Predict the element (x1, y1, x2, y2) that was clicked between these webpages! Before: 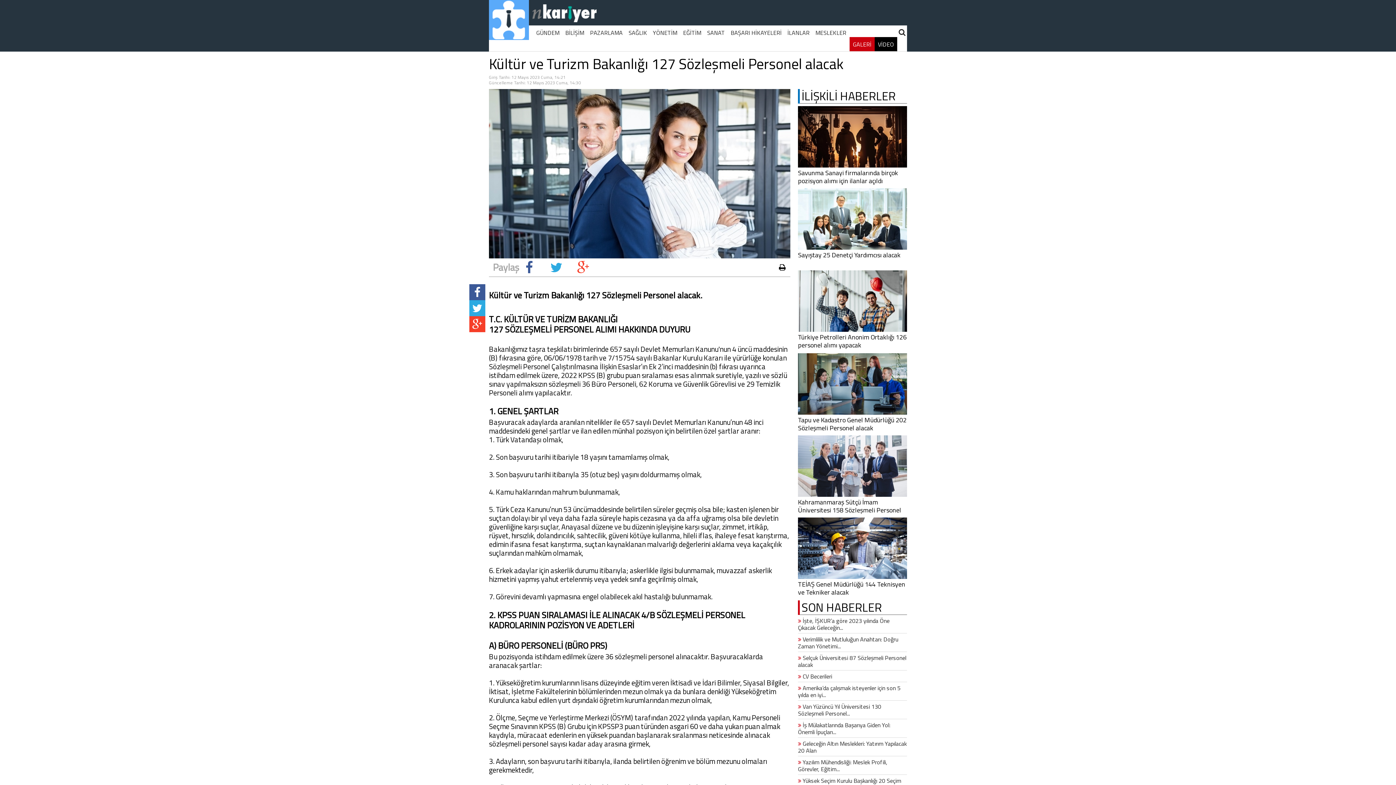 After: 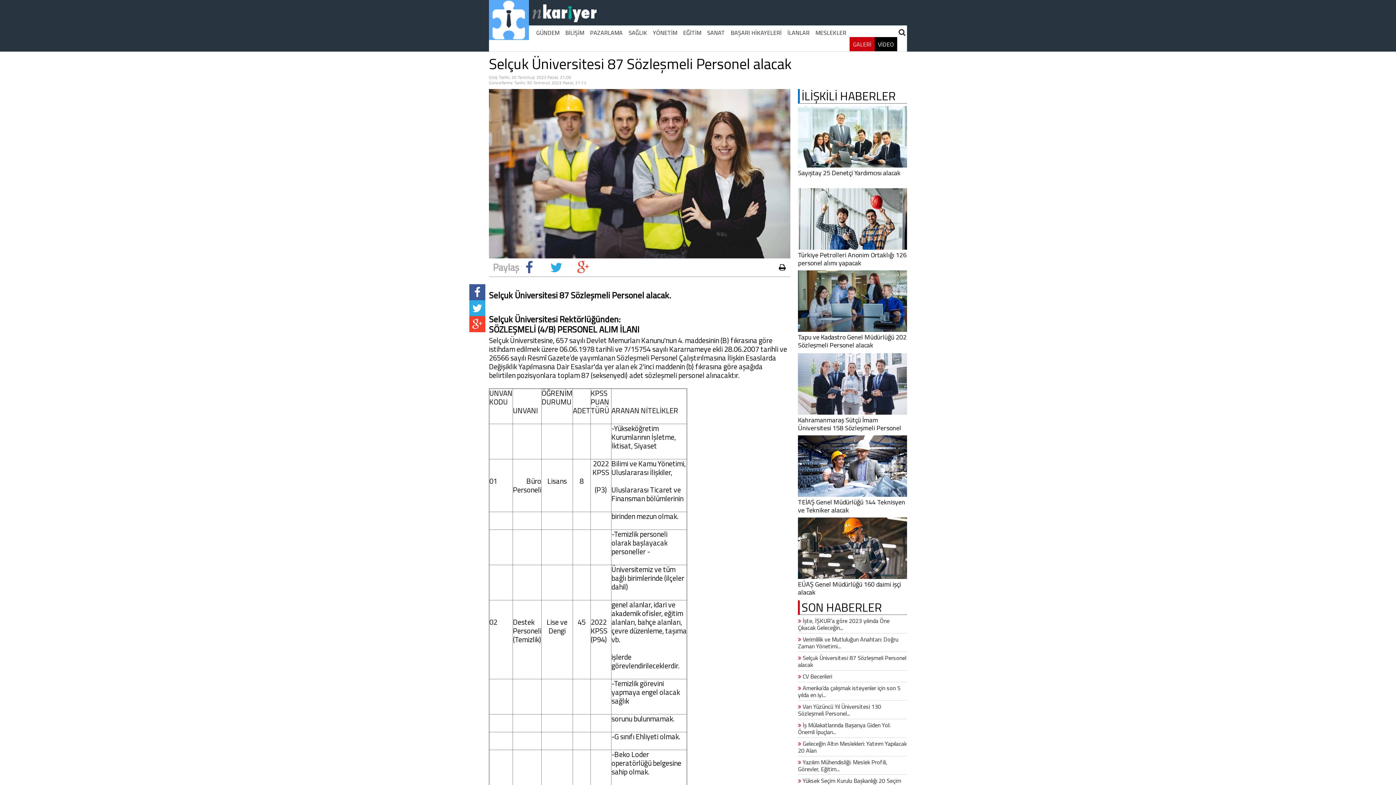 Action: bbox: (798, 655, 907, 670) label: Selçuk Üniversitesi 87 Sözleşmeli Personel alacak